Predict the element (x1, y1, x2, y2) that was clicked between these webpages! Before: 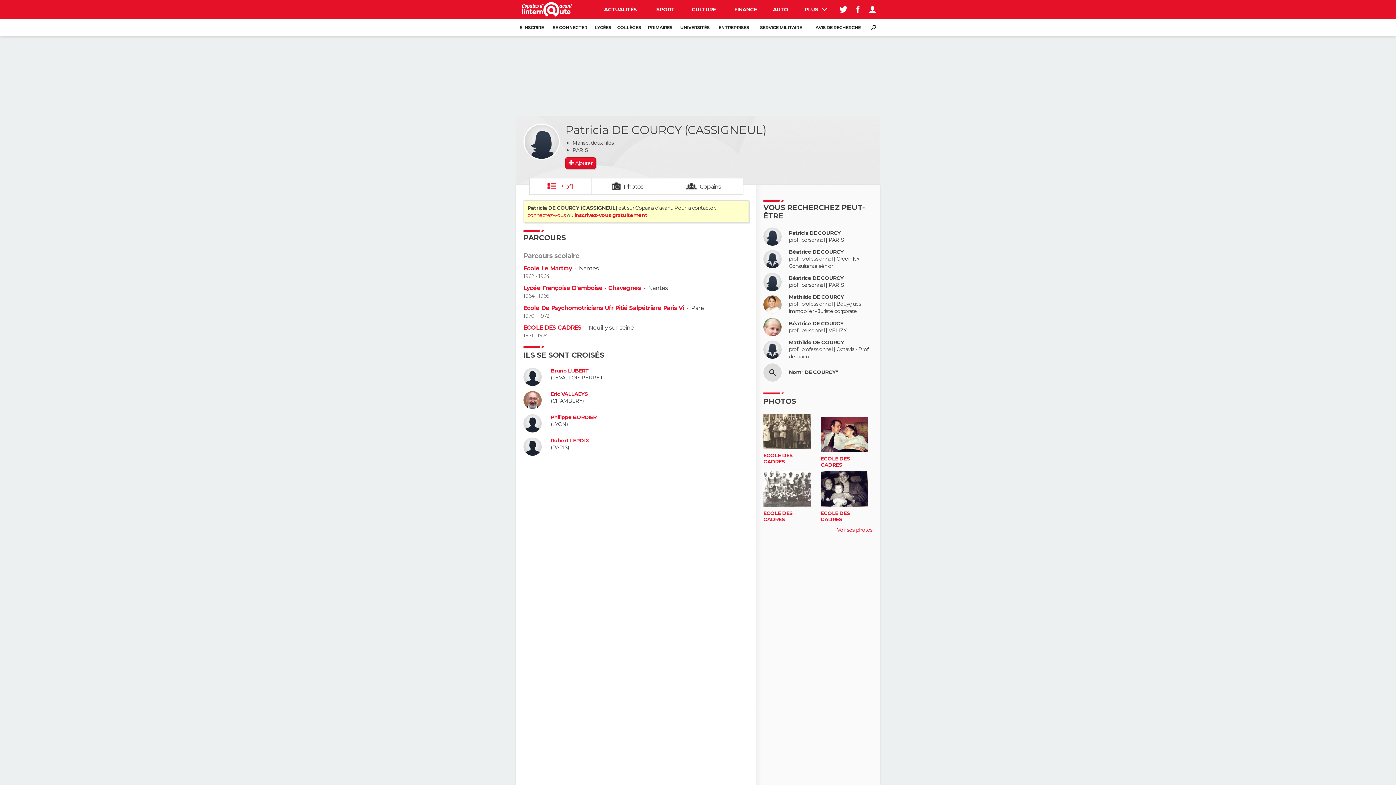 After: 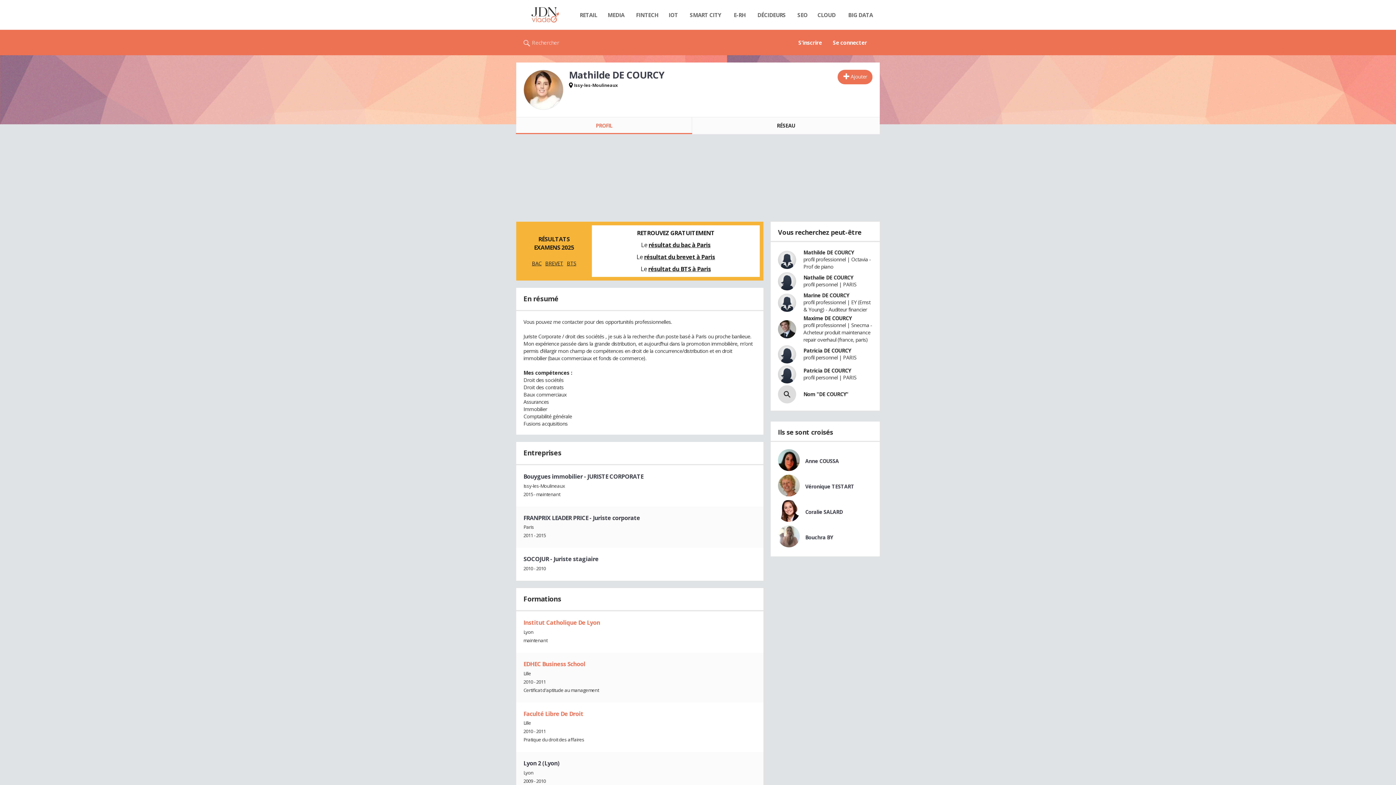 Action: bbox: (789, 294, 844, 300) label: Mathilde DE COURCY